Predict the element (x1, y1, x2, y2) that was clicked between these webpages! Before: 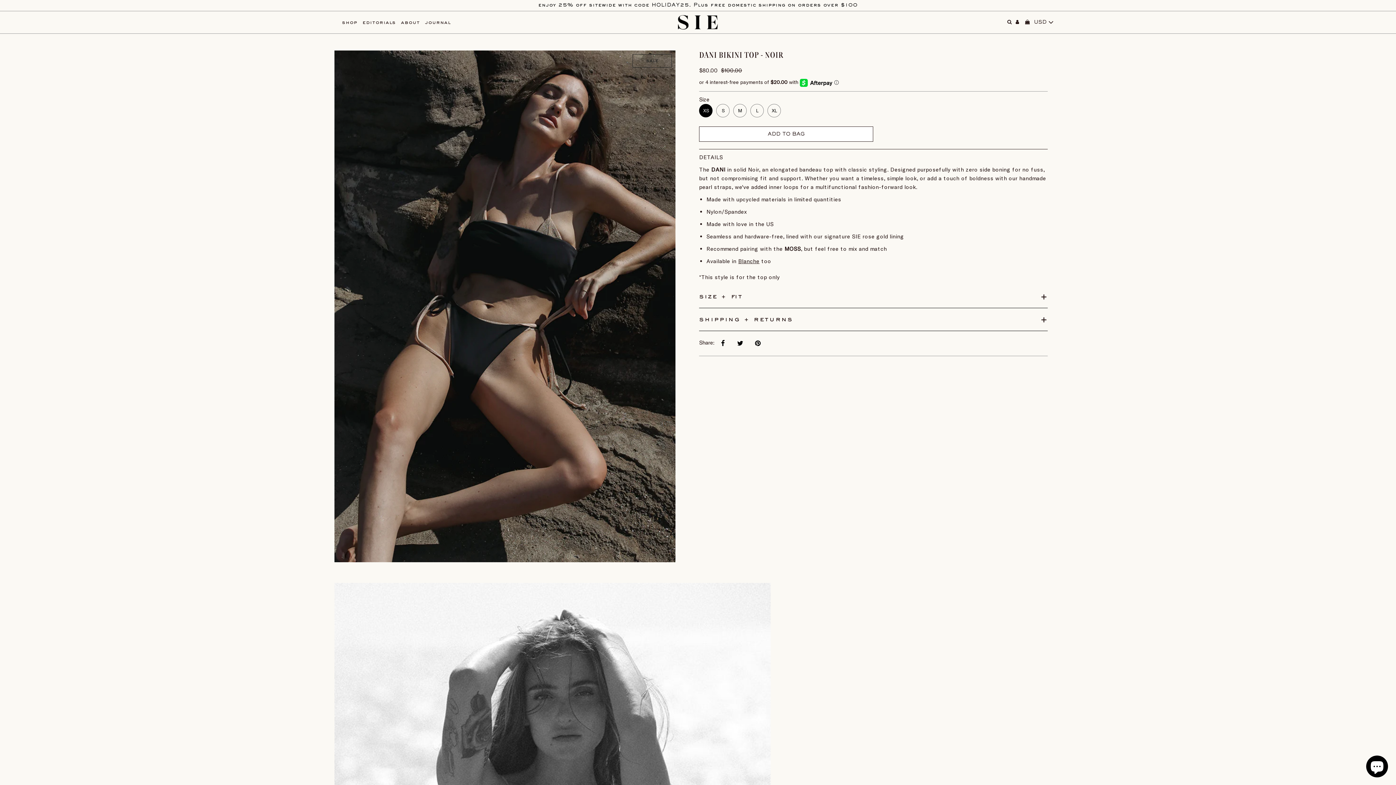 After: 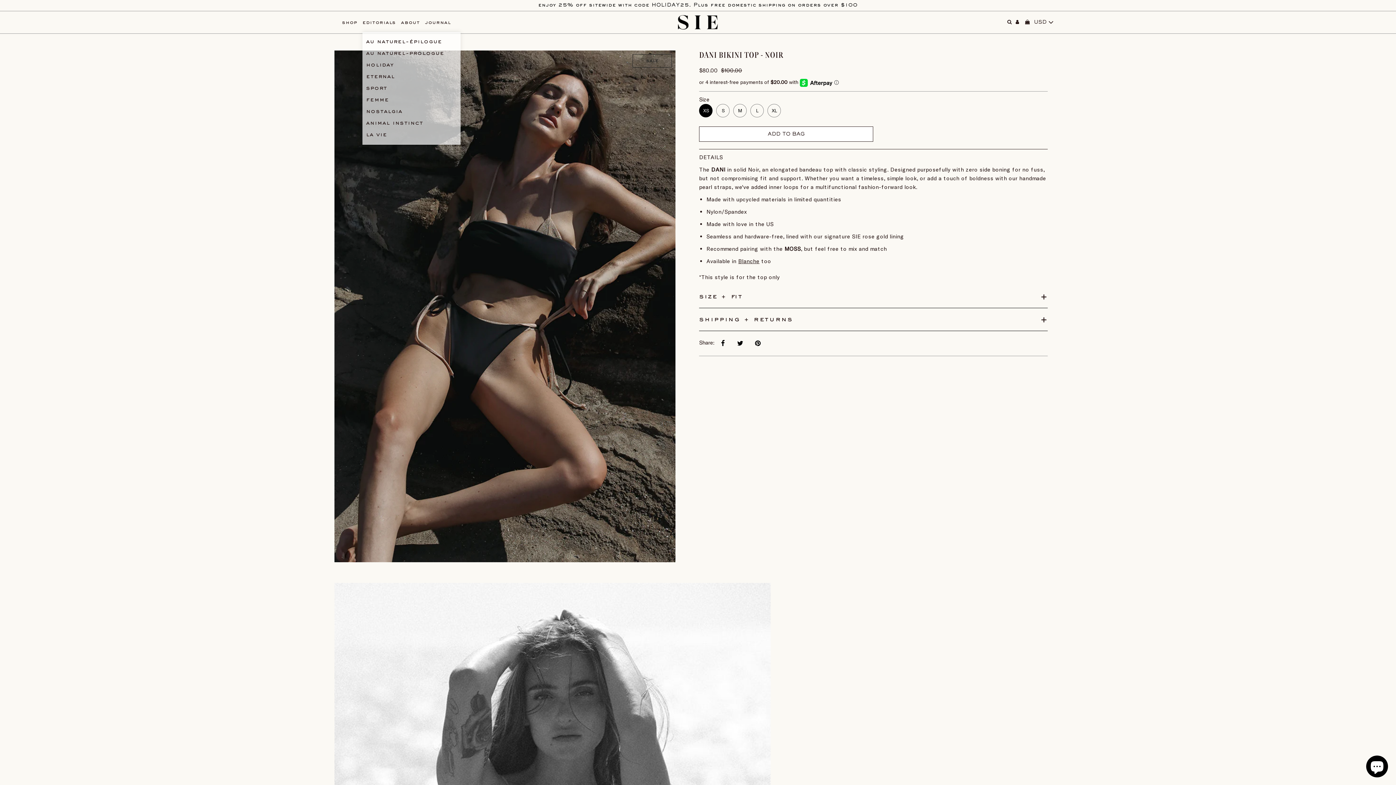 Action: label: editorials bbox: (362, 20, 399, 25)